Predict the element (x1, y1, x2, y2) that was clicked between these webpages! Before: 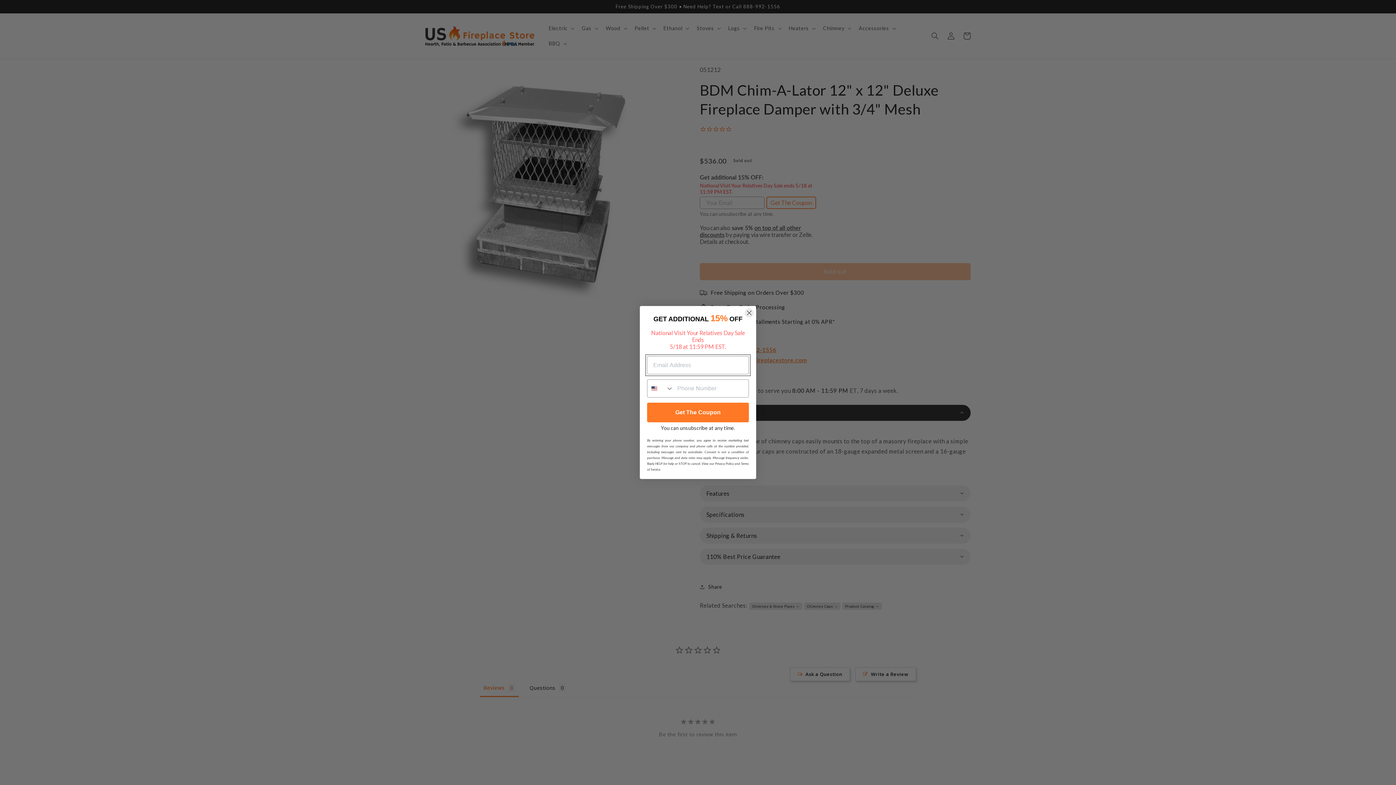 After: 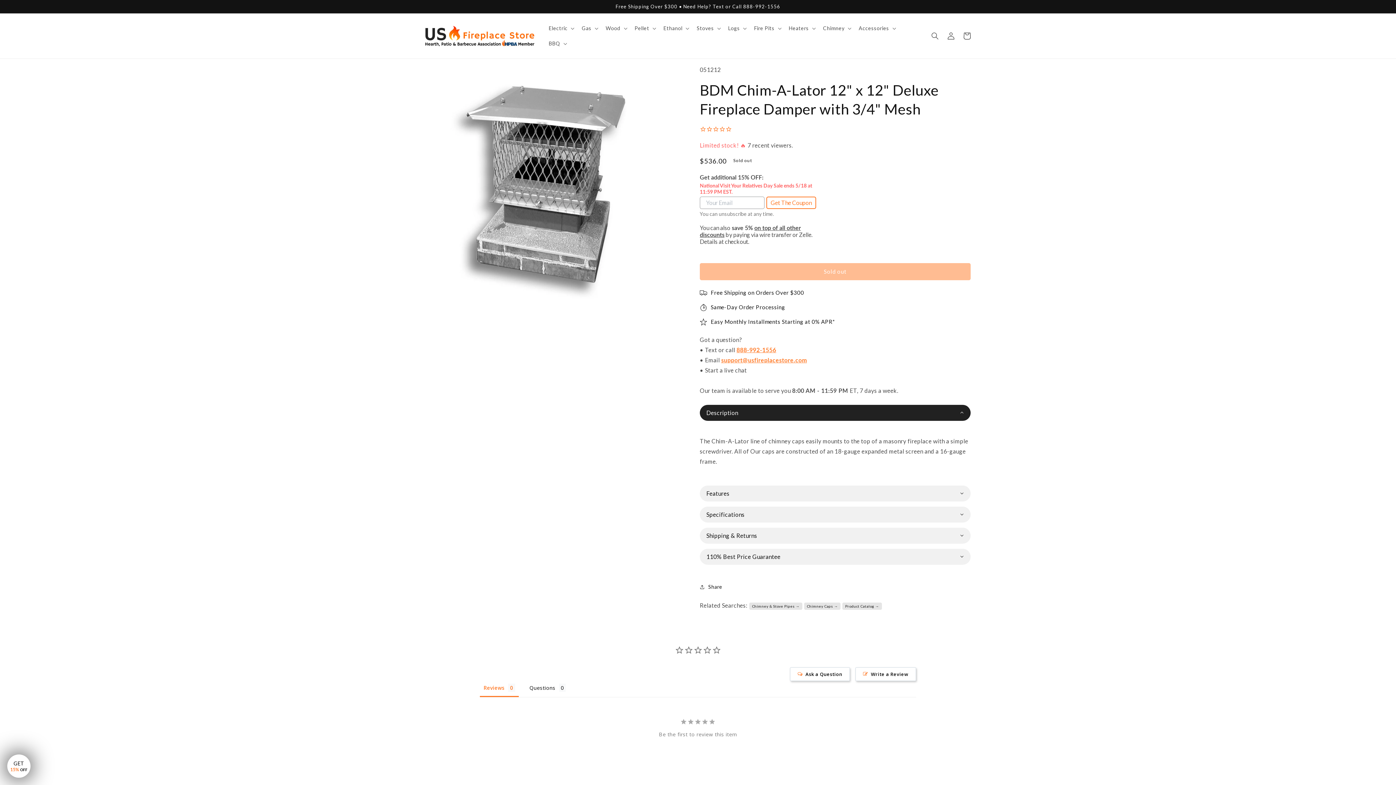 Action: label: Close dialog bbox: (744, 308, 754, 318)